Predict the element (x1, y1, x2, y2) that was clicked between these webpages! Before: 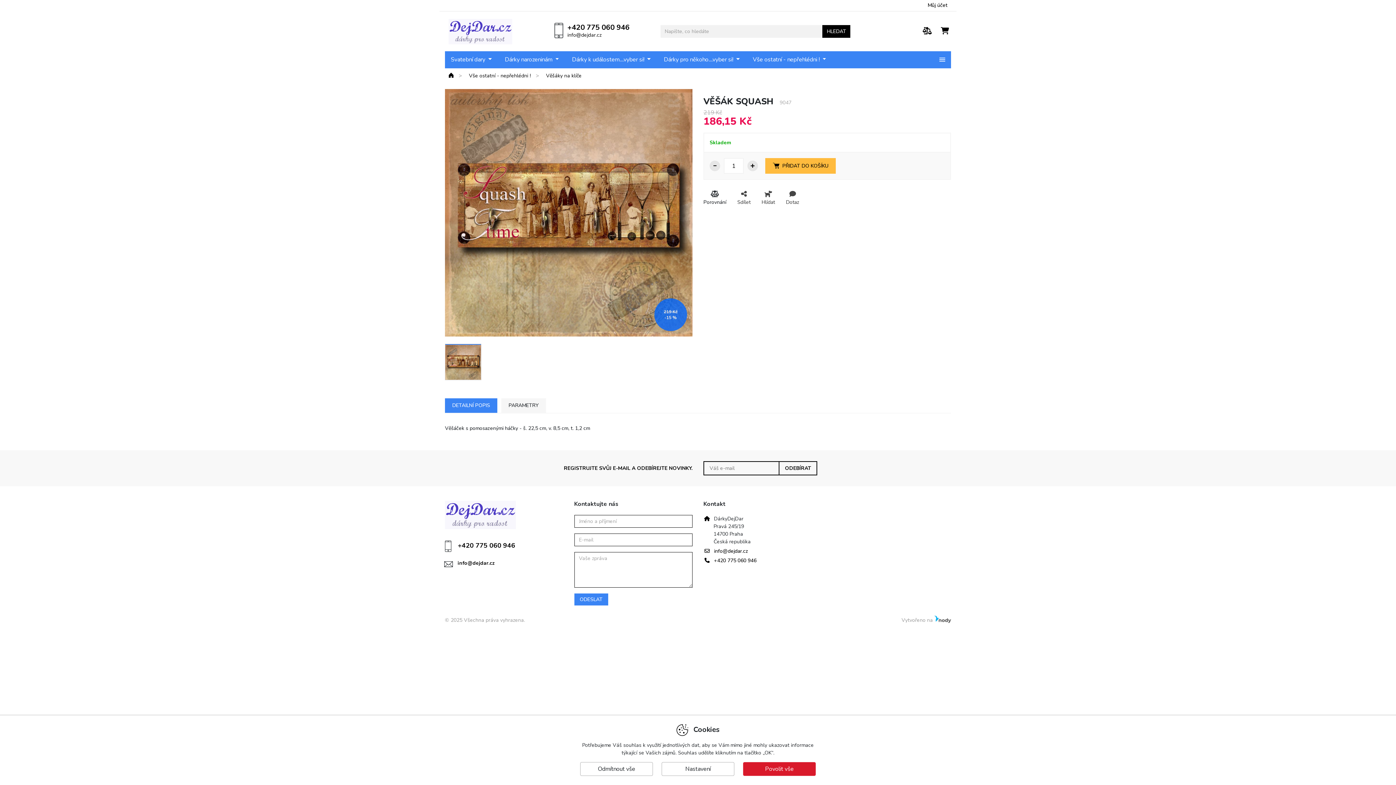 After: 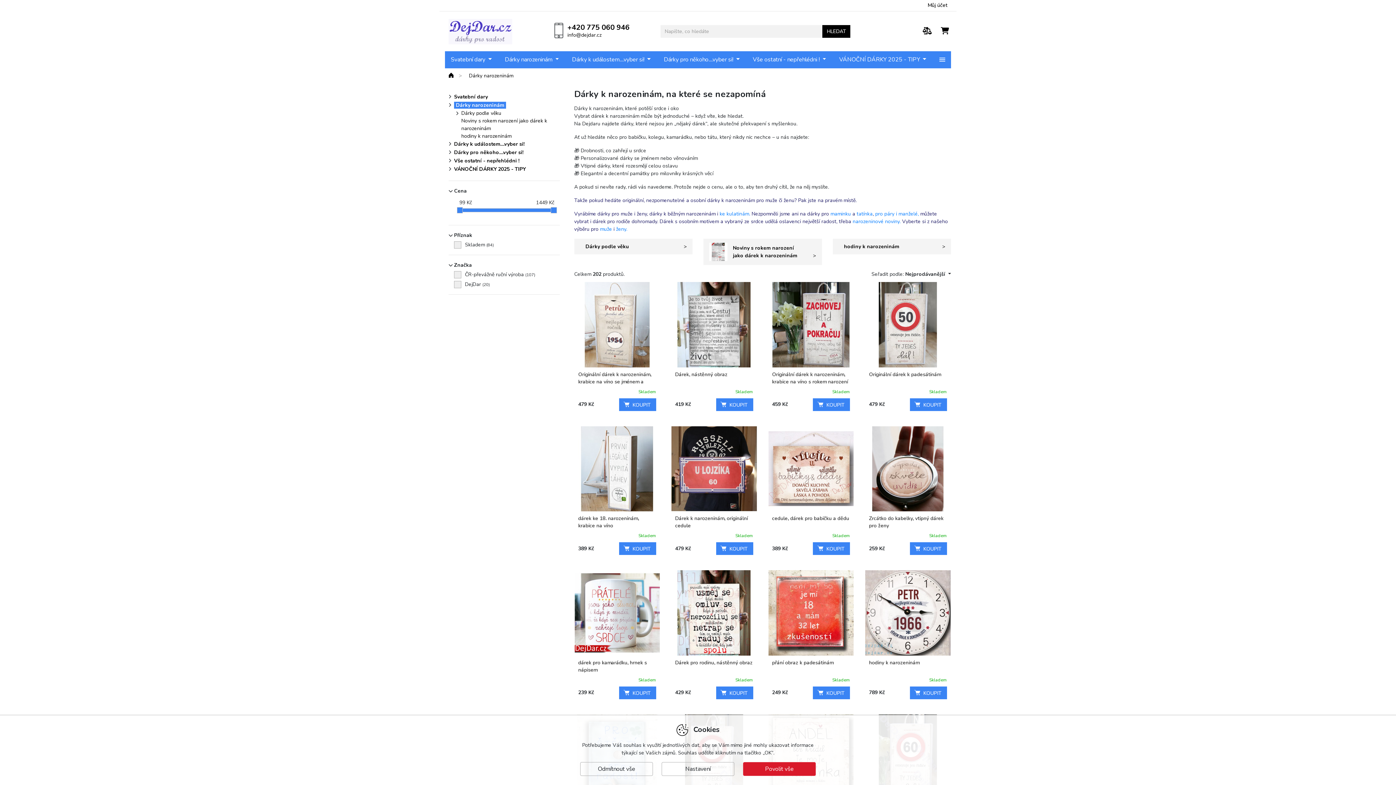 Action: label: Dárky narozeninám  bbox: (499, 51, 564, 68)